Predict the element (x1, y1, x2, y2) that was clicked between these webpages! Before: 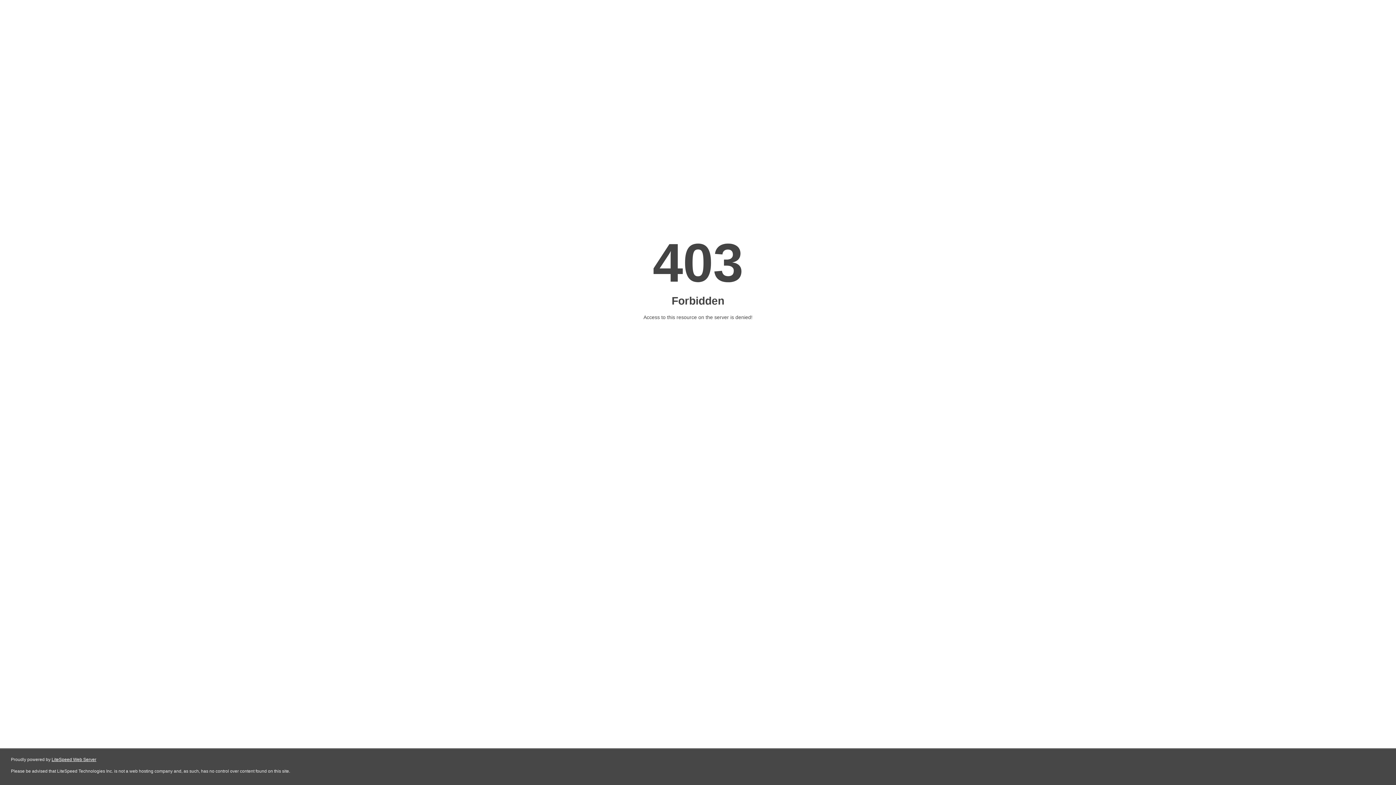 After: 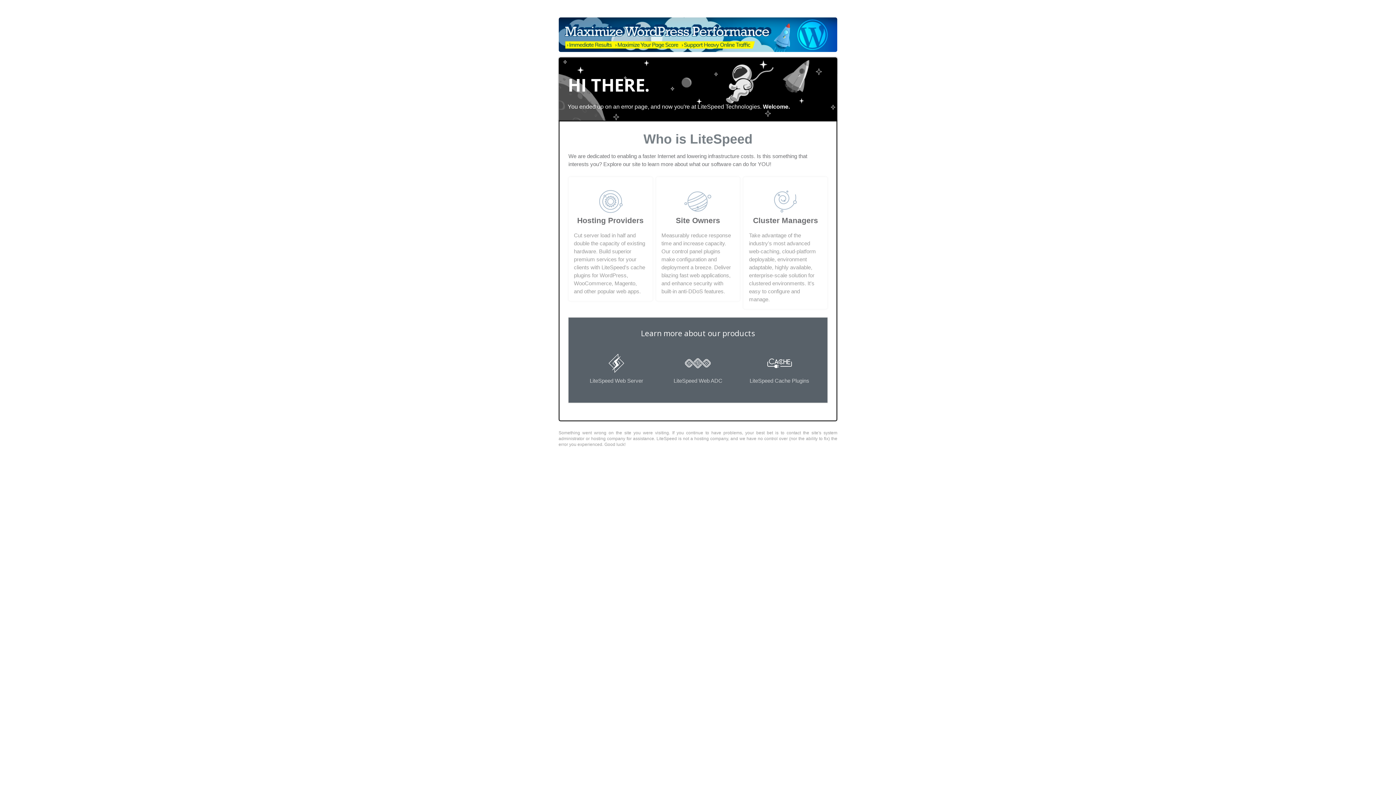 Action: bbox: (51, 757, 96, 762) label: LiteSpeed Web Server